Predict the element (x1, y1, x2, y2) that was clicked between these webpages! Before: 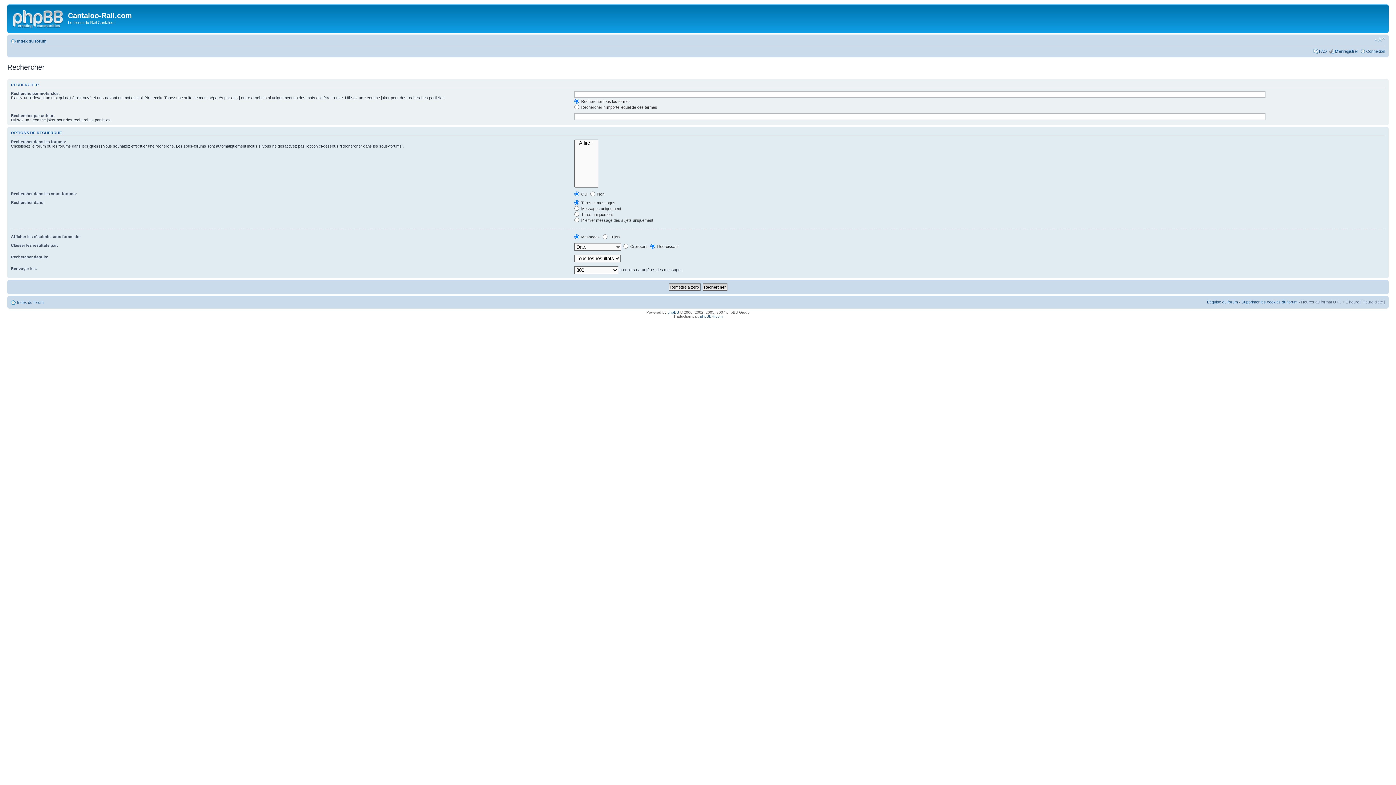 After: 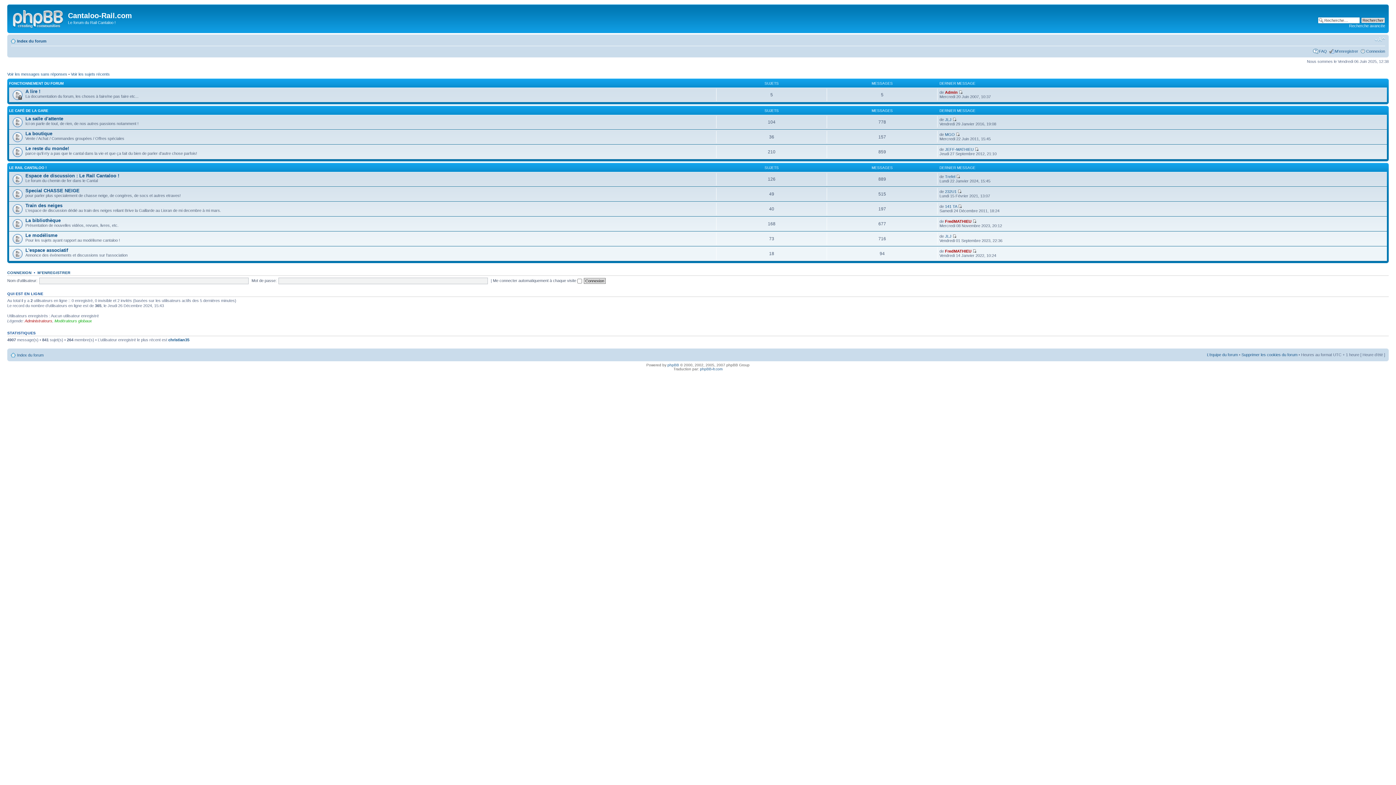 Action: label: Index du forum bbox: (17, 300, 43, 304)